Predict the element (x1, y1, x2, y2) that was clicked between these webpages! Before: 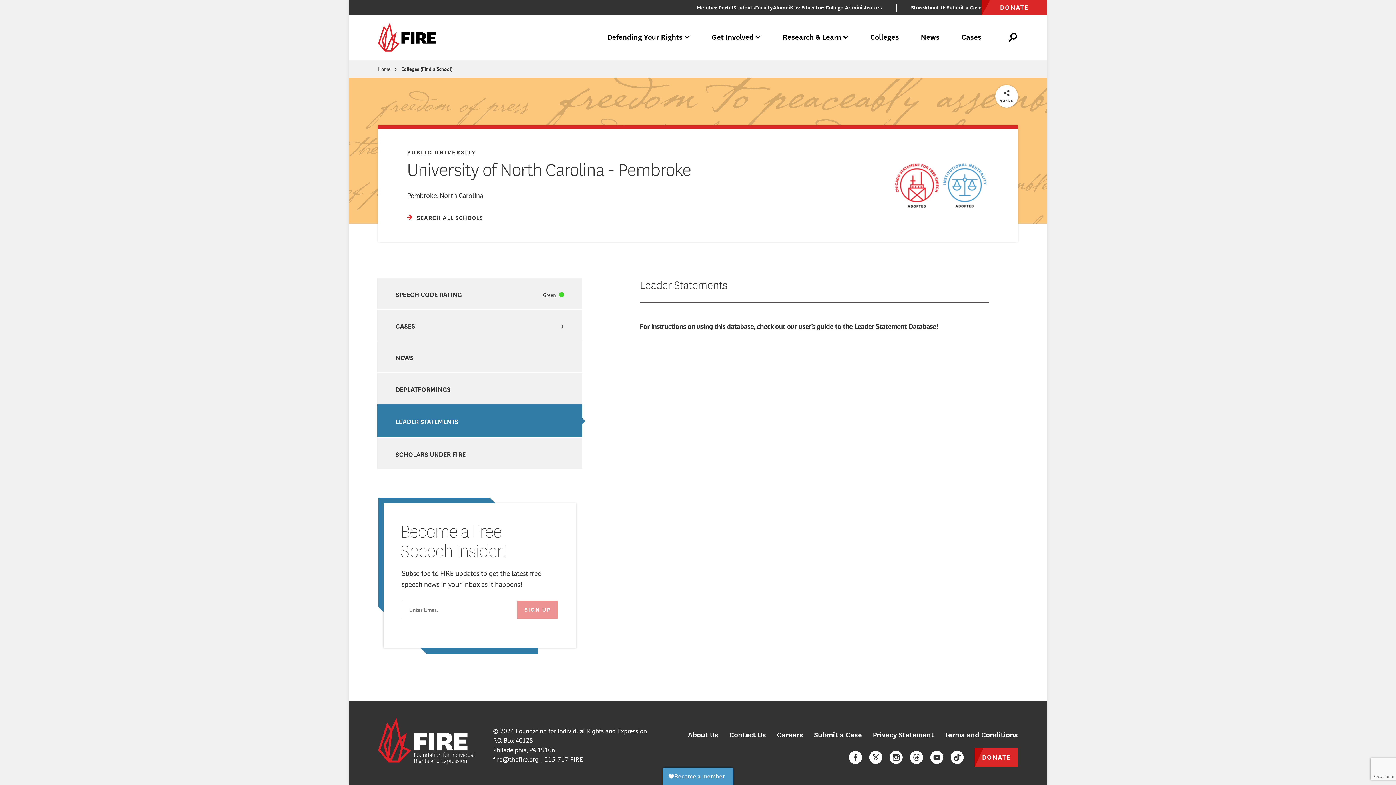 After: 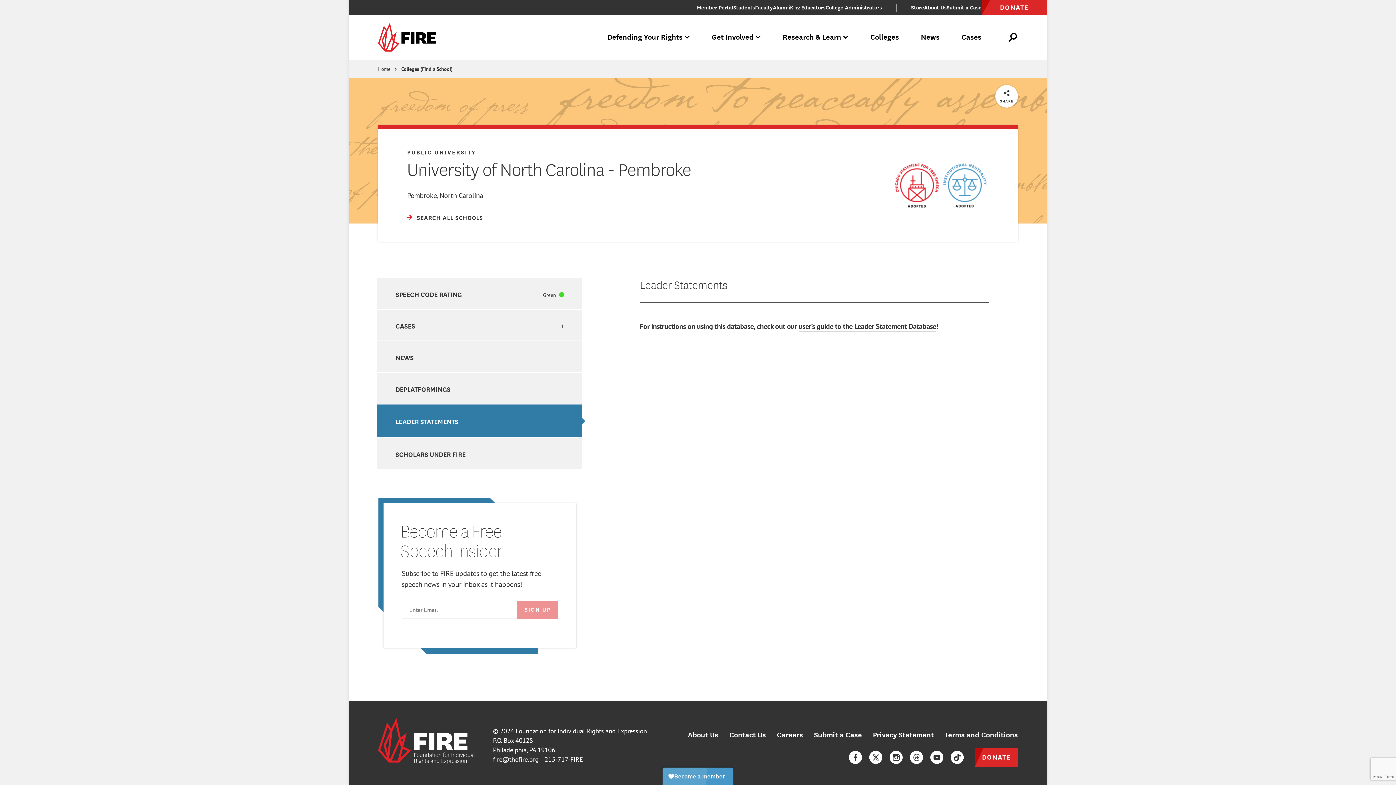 Action: label: fire@thefire.org bbox: (493, 755, 538, 764)